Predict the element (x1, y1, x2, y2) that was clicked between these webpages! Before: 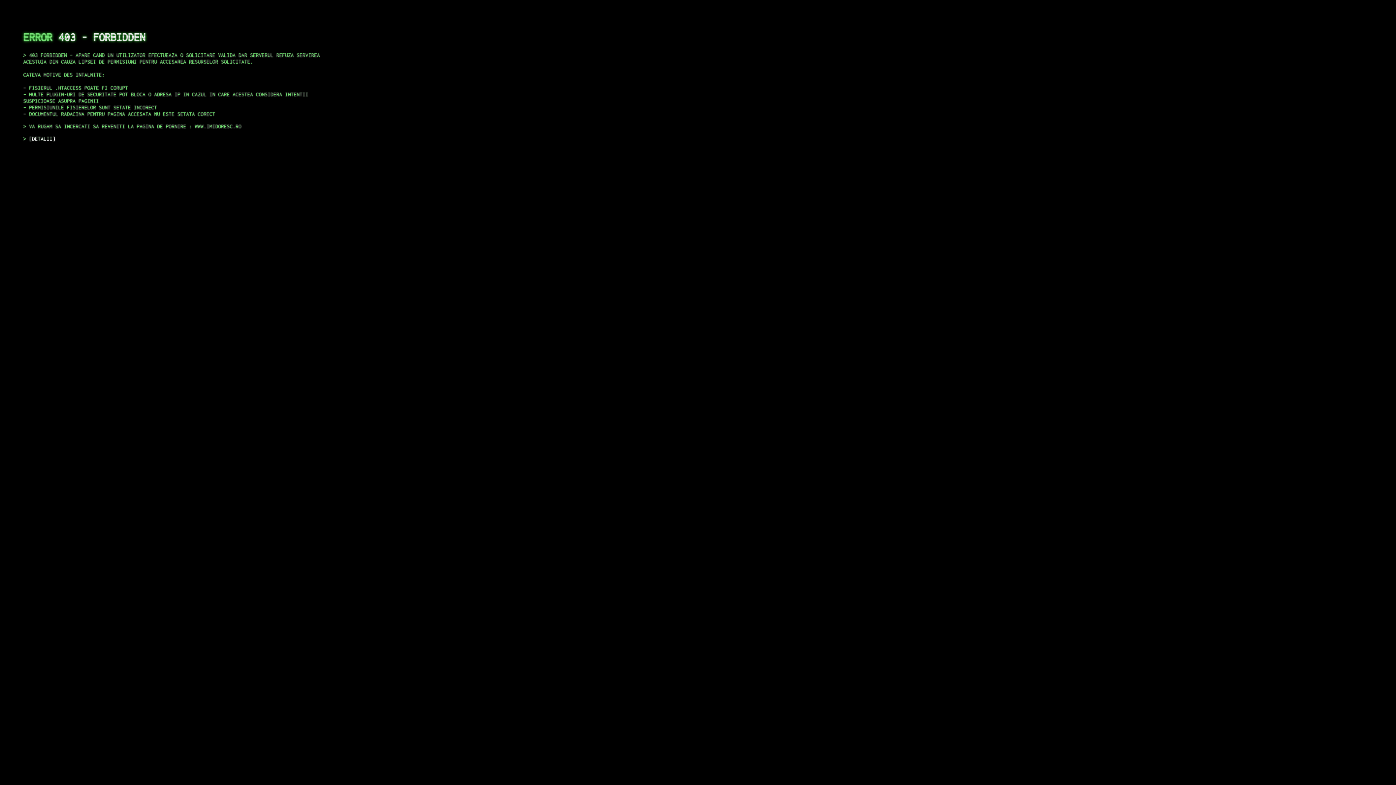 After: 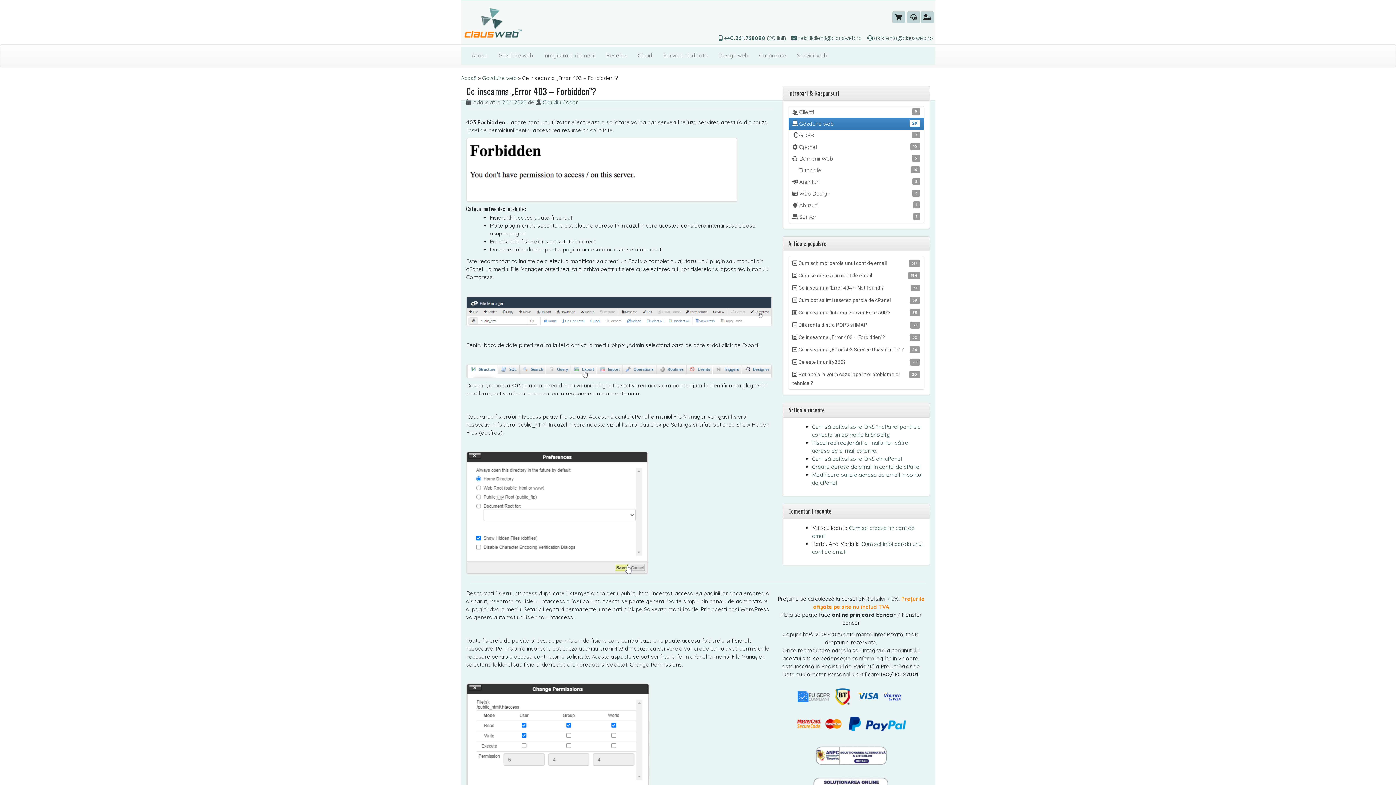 Action: bbox: (29, 135, 55, 141) label: DETALII